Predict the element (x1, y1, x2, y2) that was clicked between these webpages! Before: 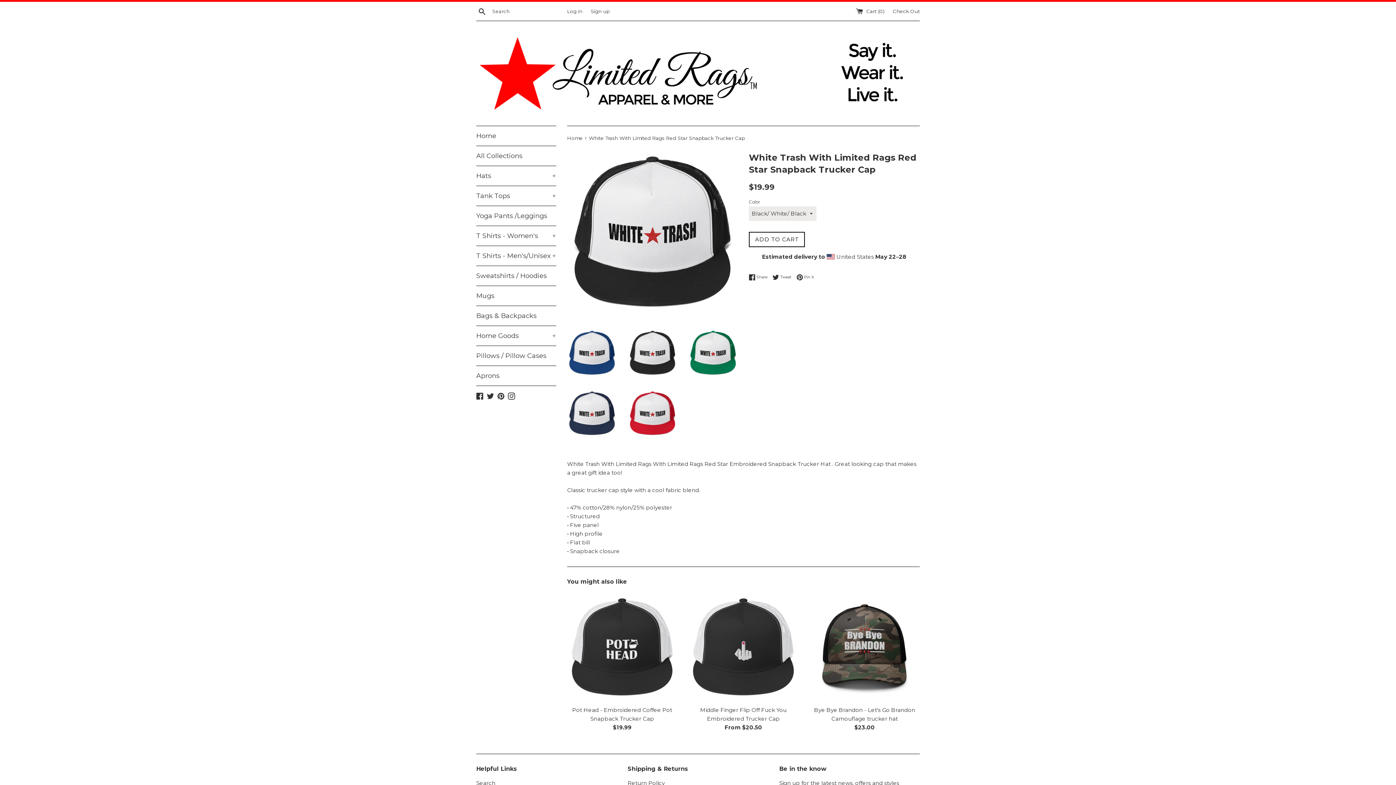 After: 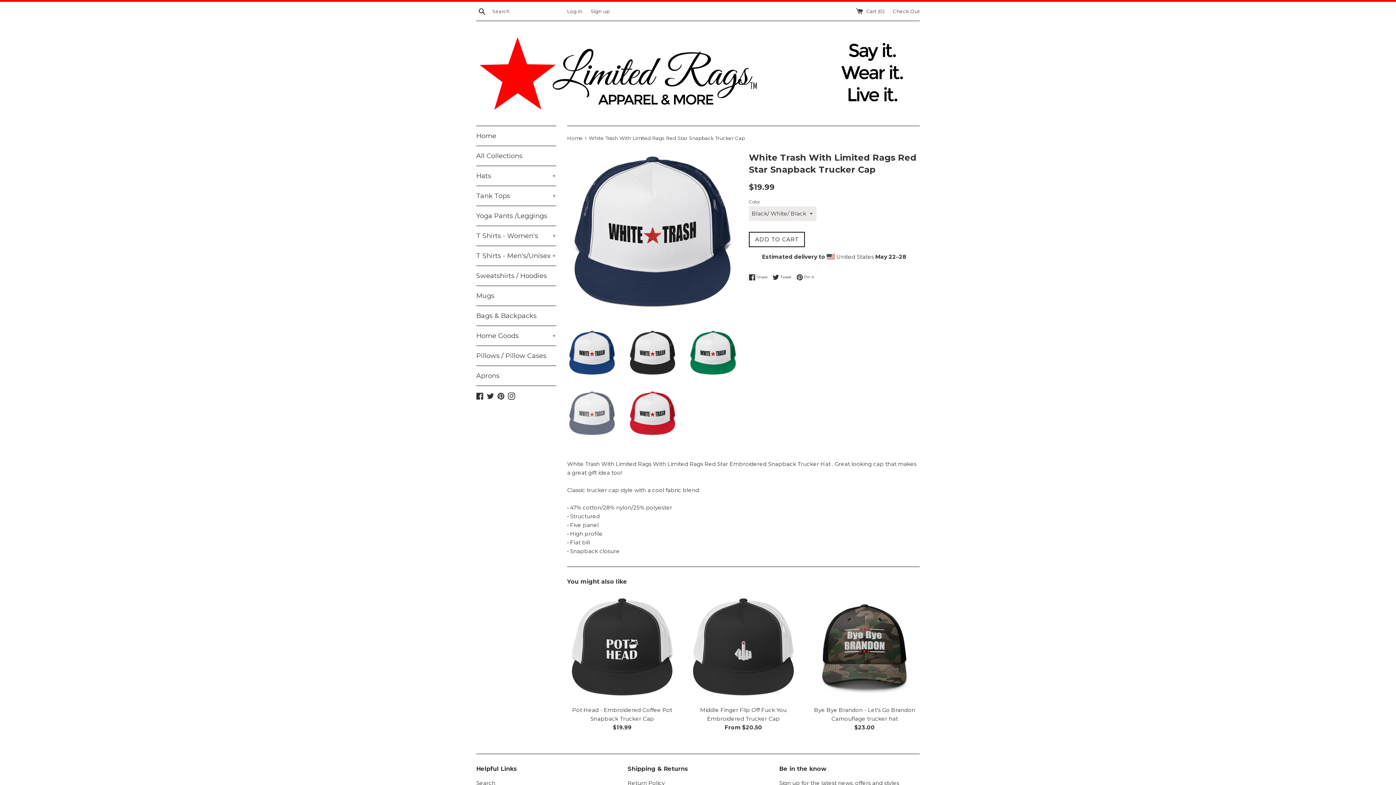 Action: bbox: (567, 388, 616, 438)